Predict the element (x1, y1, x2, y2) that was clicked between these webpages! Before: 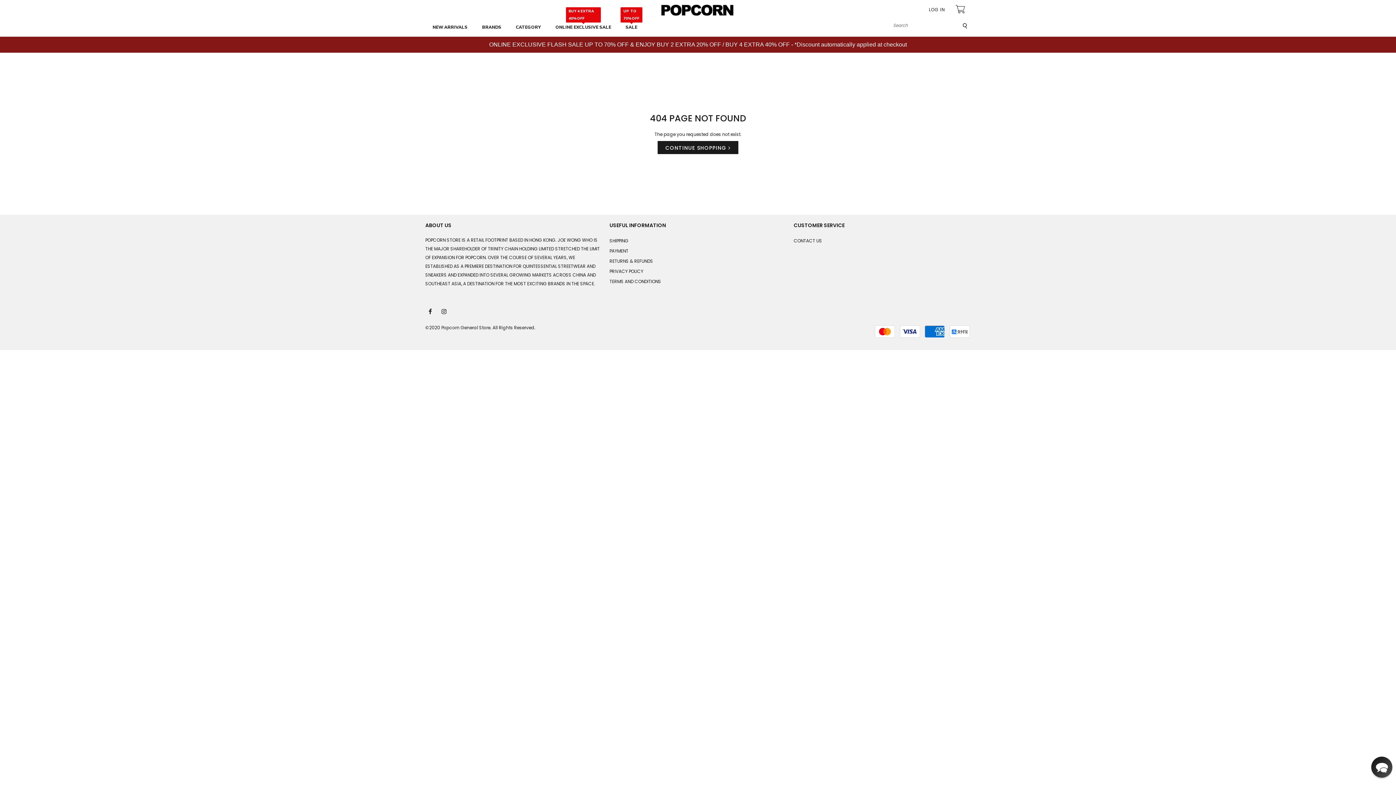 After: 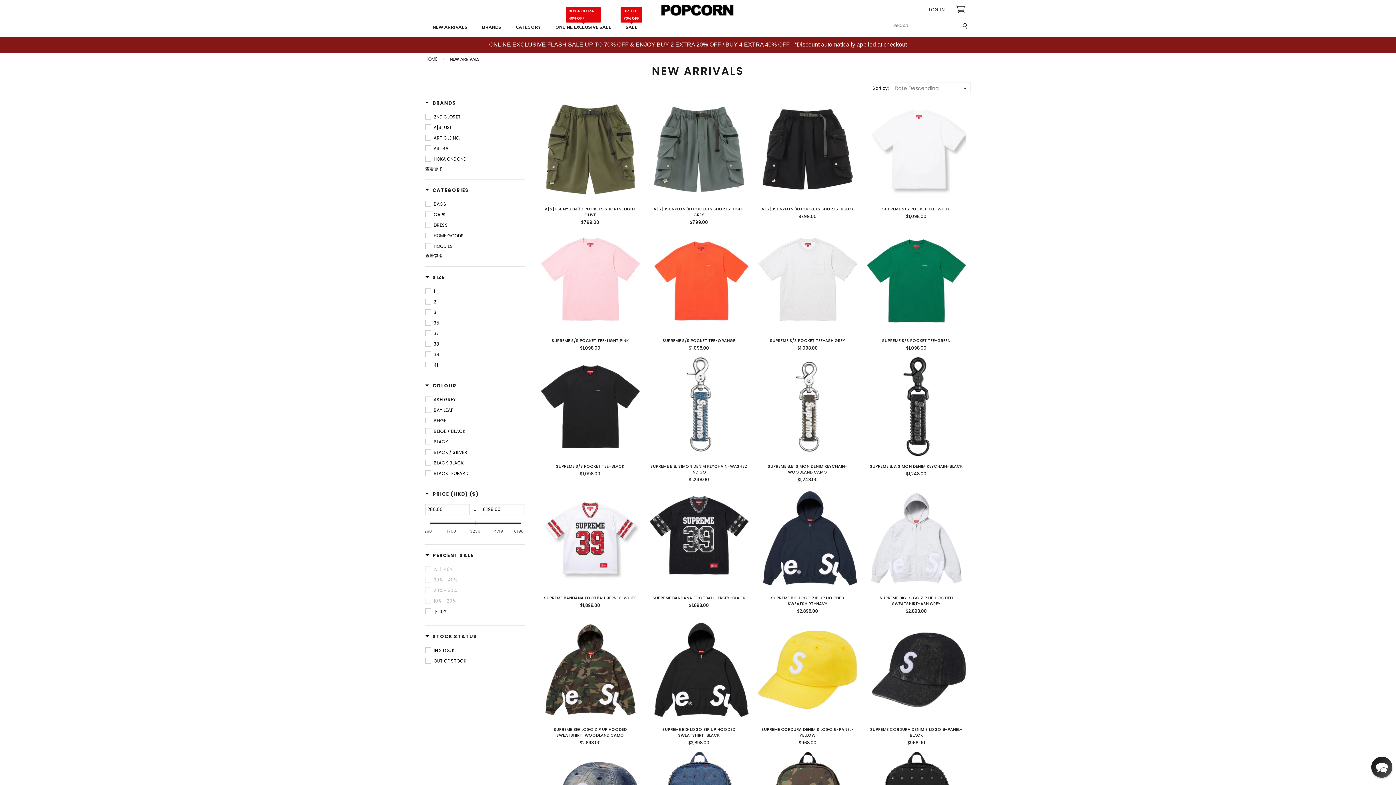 Action: label: NEW ARRIVALS bbox: (425, 18, 474, 36)